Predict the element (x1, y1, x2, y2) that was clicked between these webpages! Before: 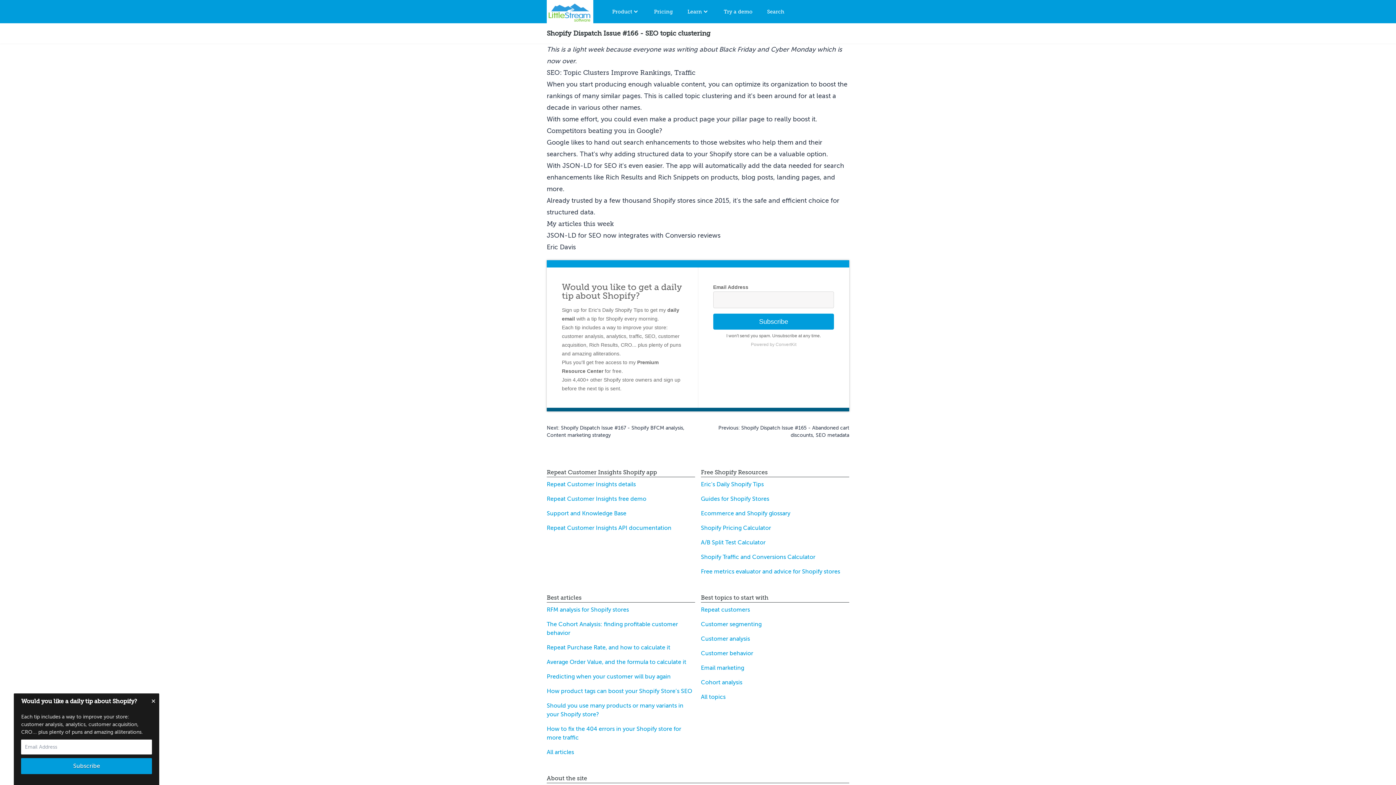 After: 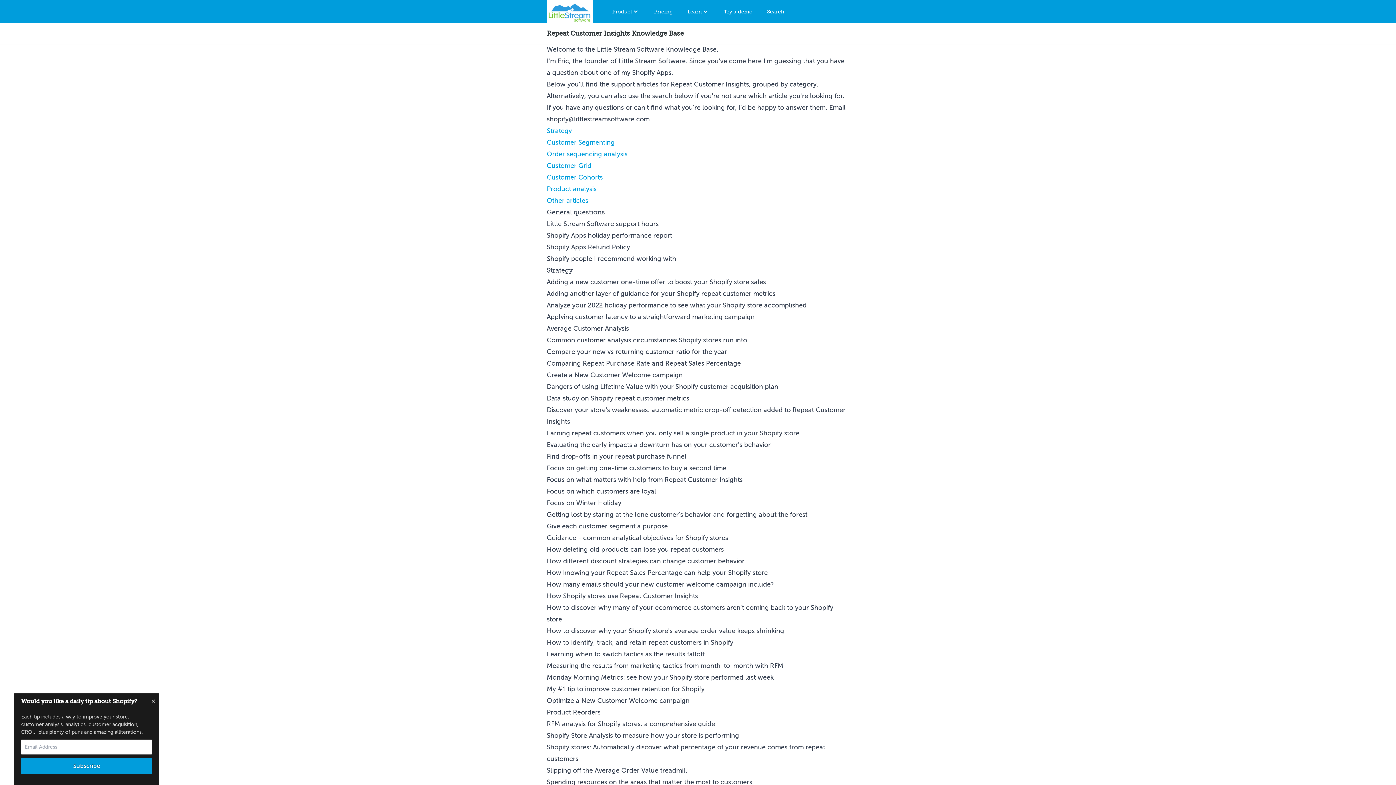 Action: bbox: (546, 510, 626, 517) label: Support and Knowledge Base